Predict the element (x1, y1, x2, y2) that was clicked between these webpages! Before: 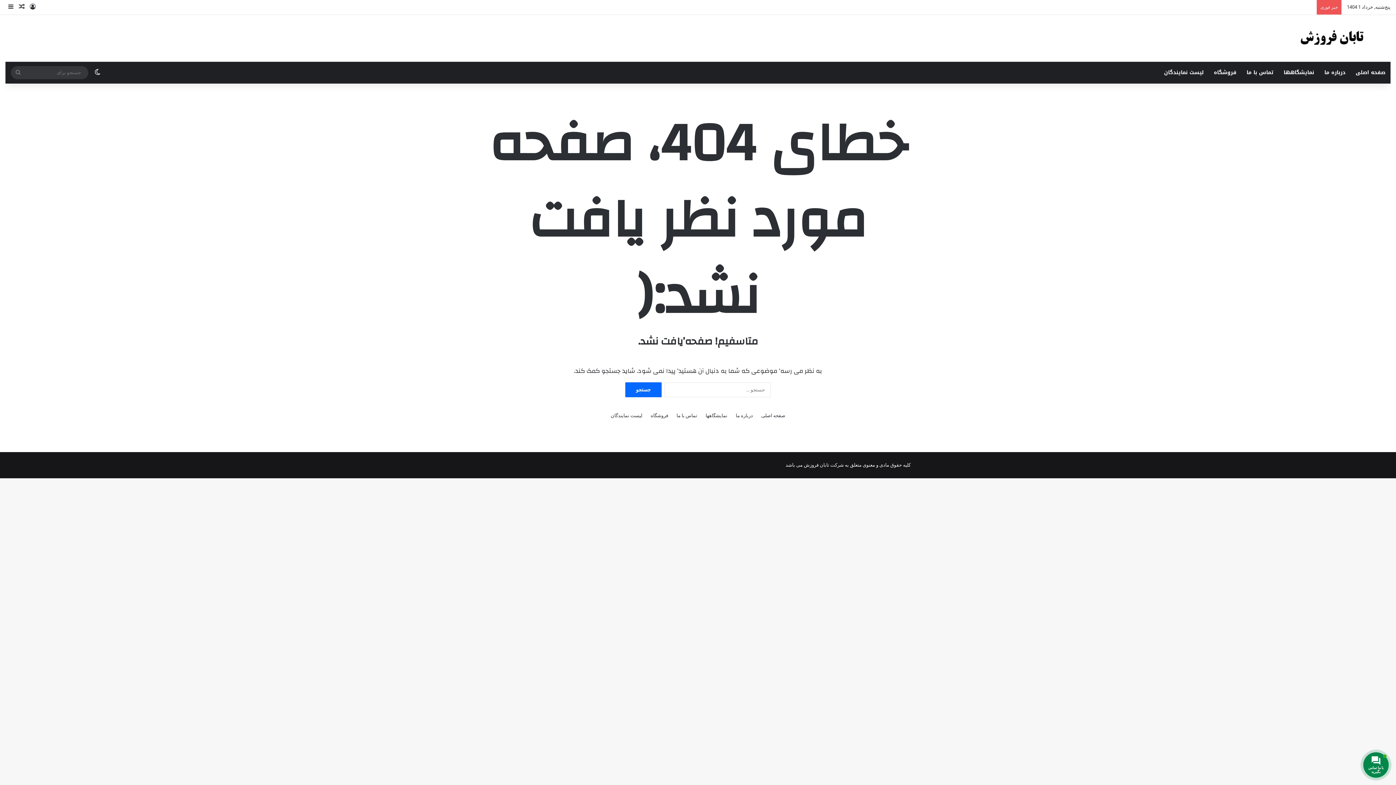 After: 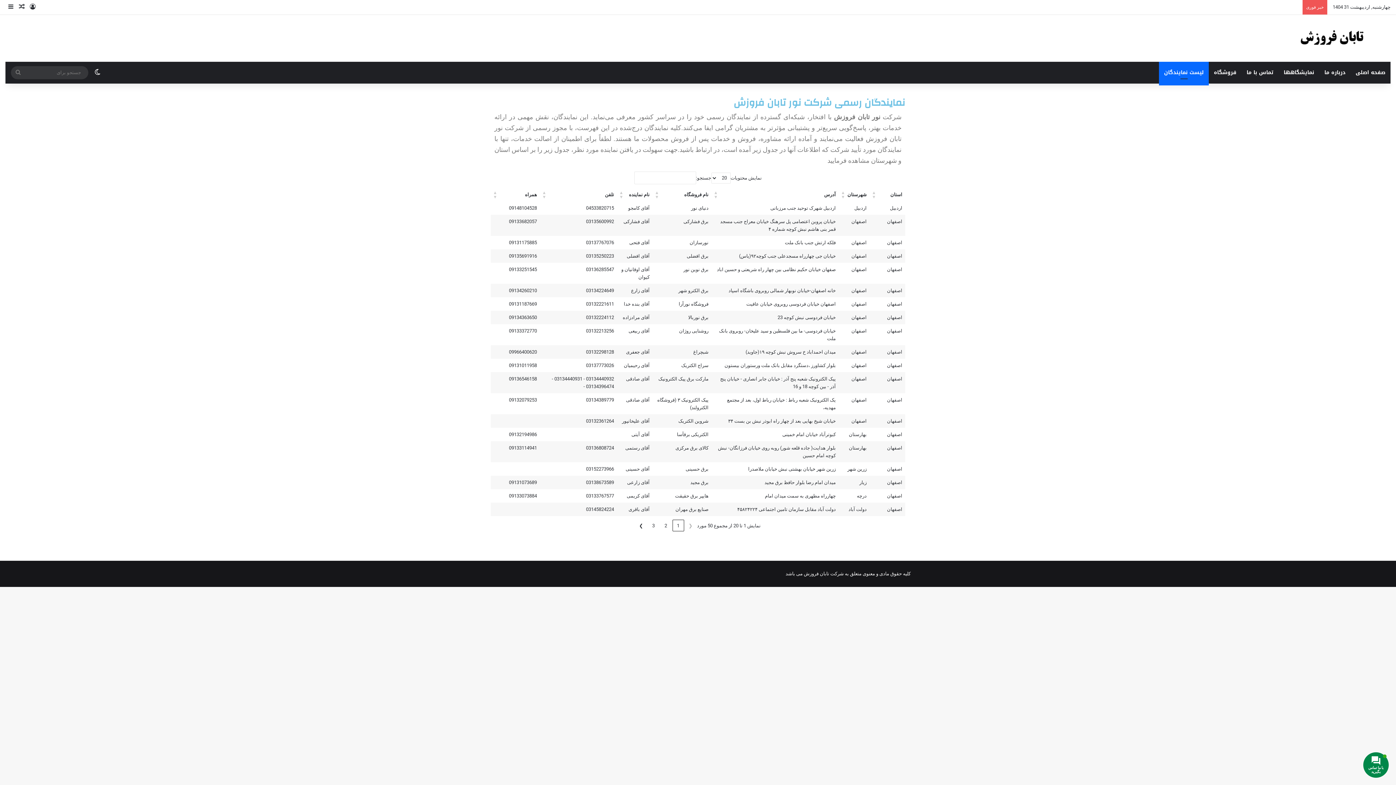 Action: bbox: (1159, 61, 1209, 83) label: لیست نمایندگان